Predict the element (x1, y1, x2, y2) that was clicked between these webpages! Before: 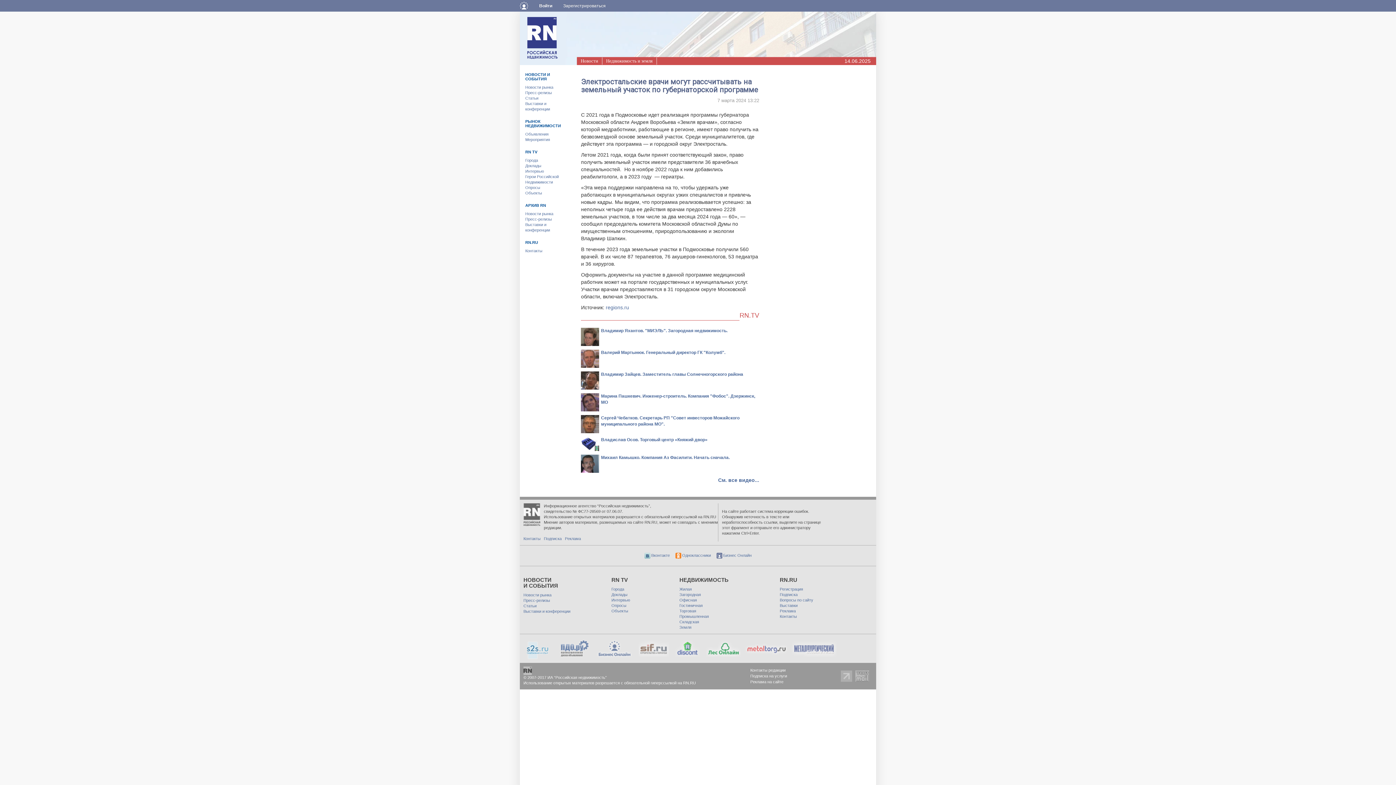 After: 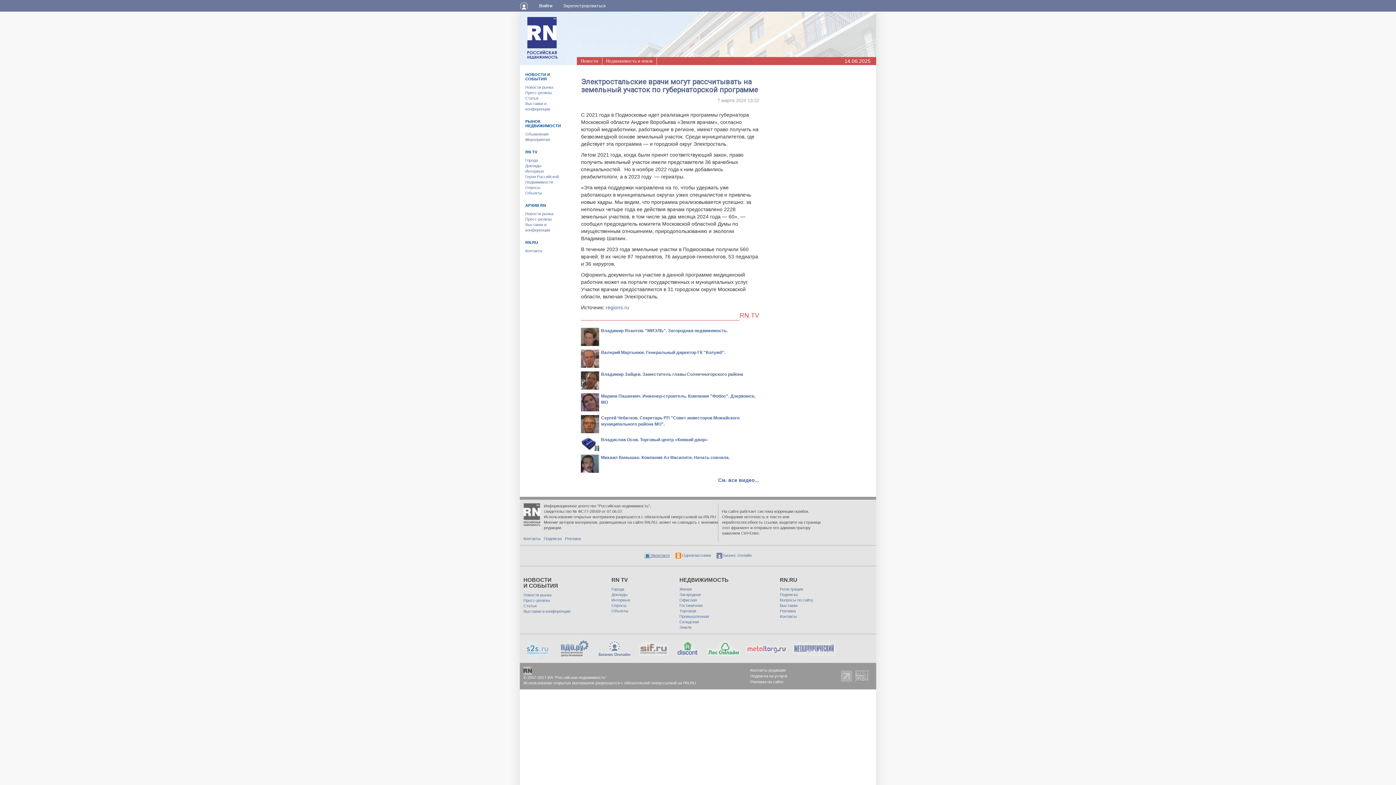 Action: label:  Вконтакте bbox: (644, 553, 670, 557)